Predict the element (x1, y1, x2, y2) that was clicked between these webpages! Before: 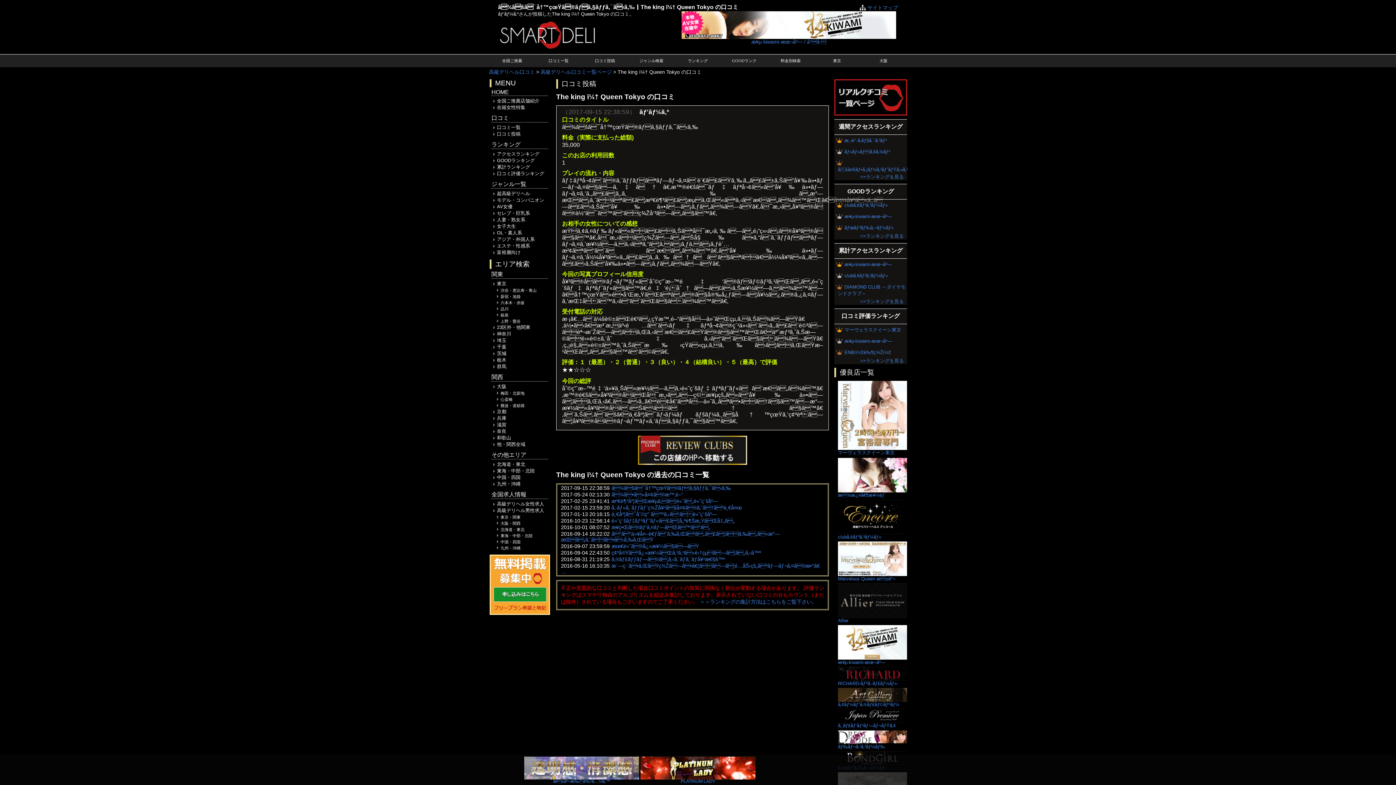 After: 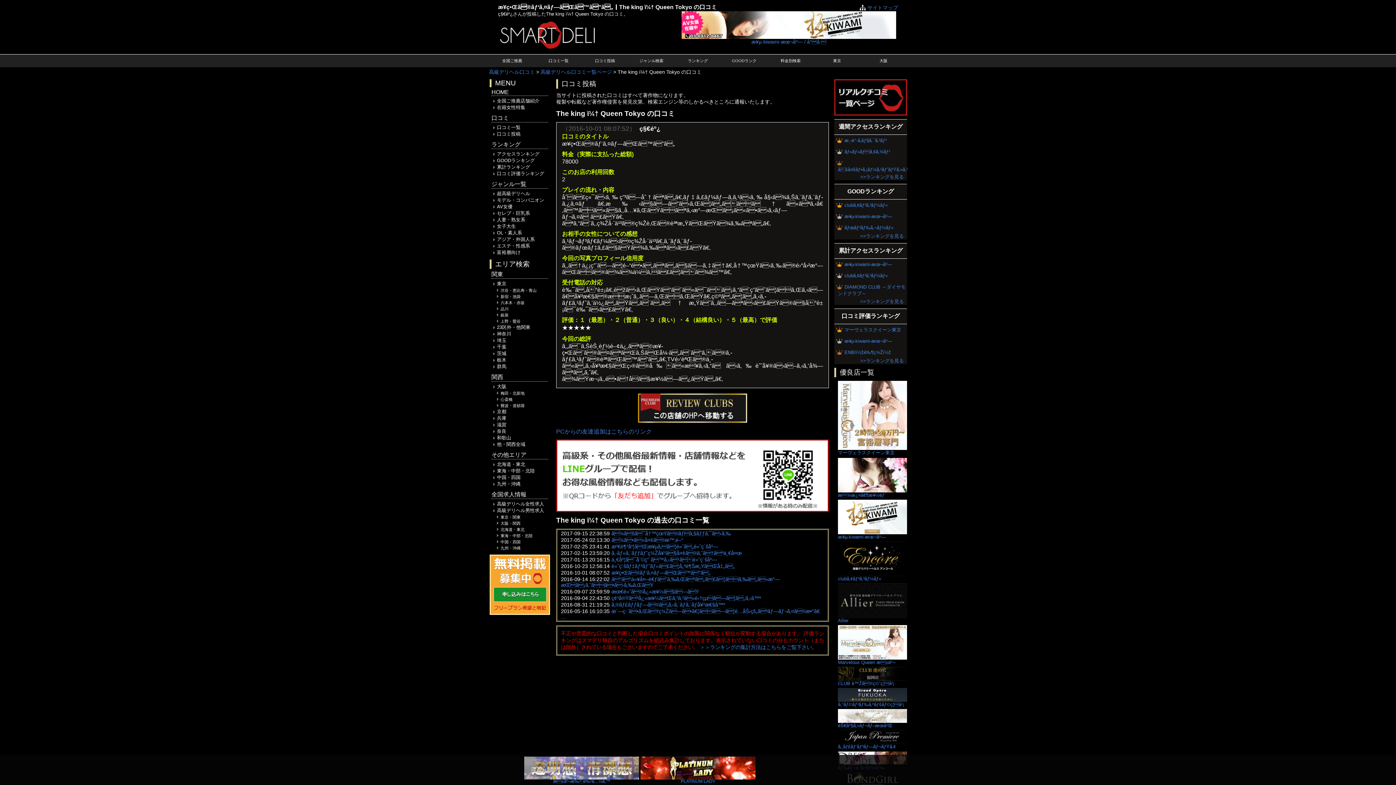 Action: label: æ¥­ç•Œã®ãƒ‘ã‚¤ãƒ—ãŒã™ã”ã„ bbox: (611, 524, 710, 530)